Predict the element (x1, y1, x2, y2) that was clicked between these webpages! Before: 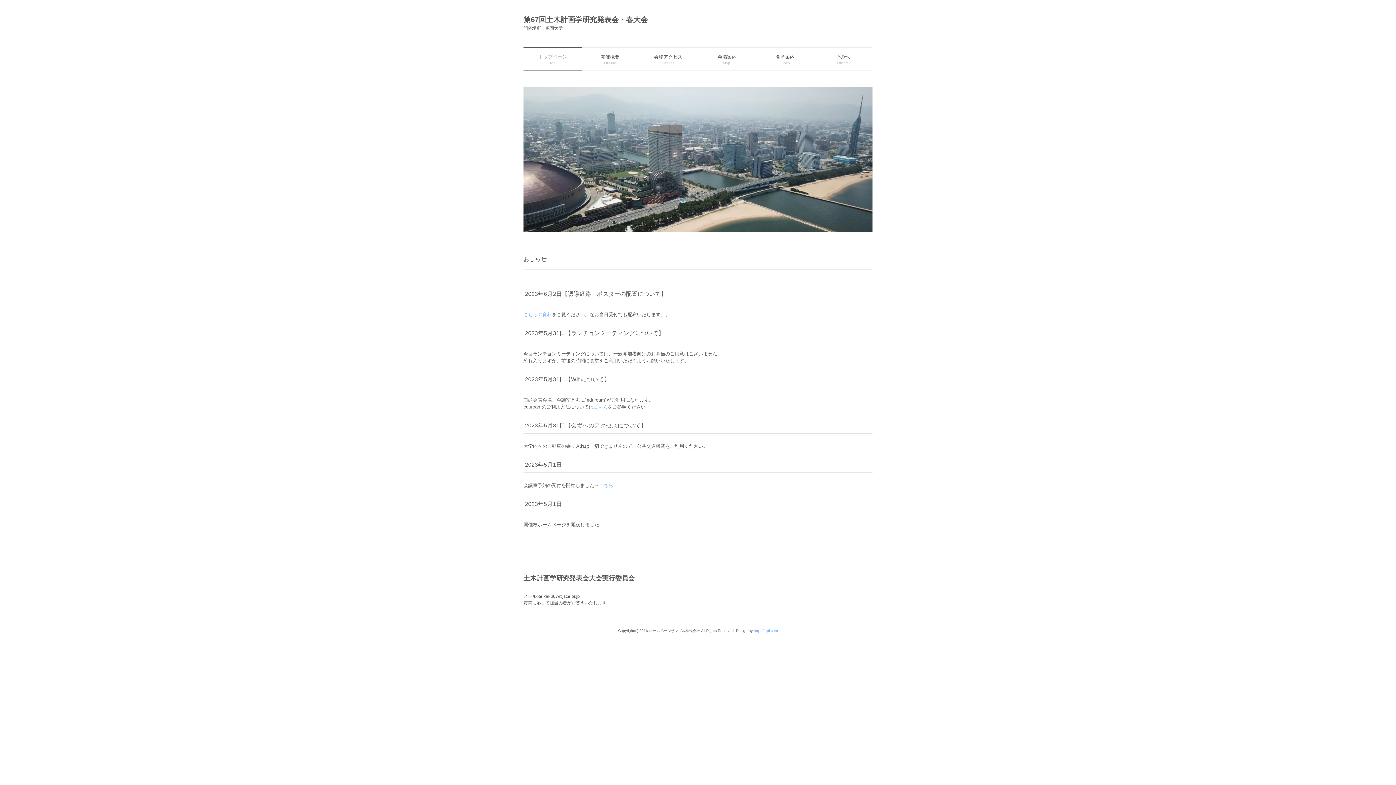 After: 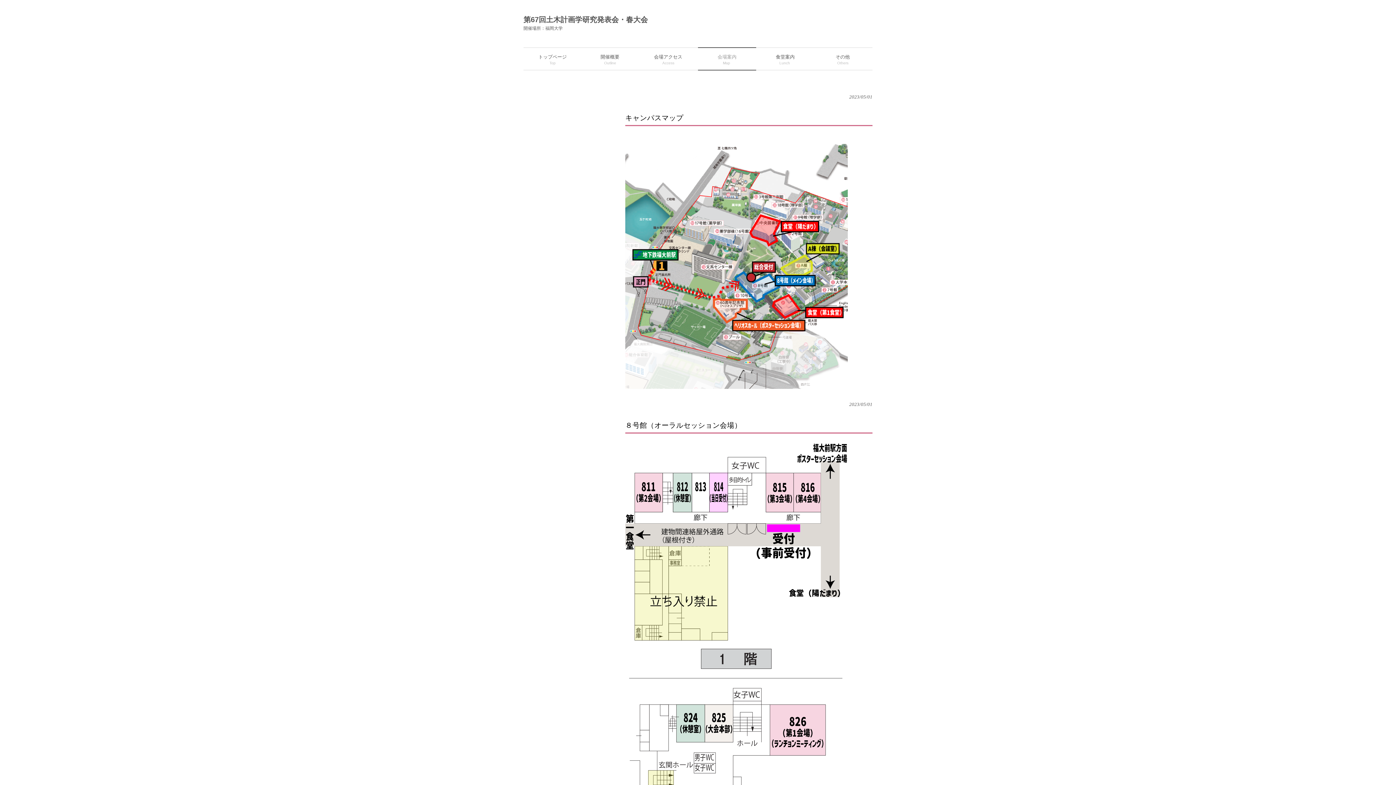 Action: bbox: (698, 47, 756, 70) label: 会場案内
Map 